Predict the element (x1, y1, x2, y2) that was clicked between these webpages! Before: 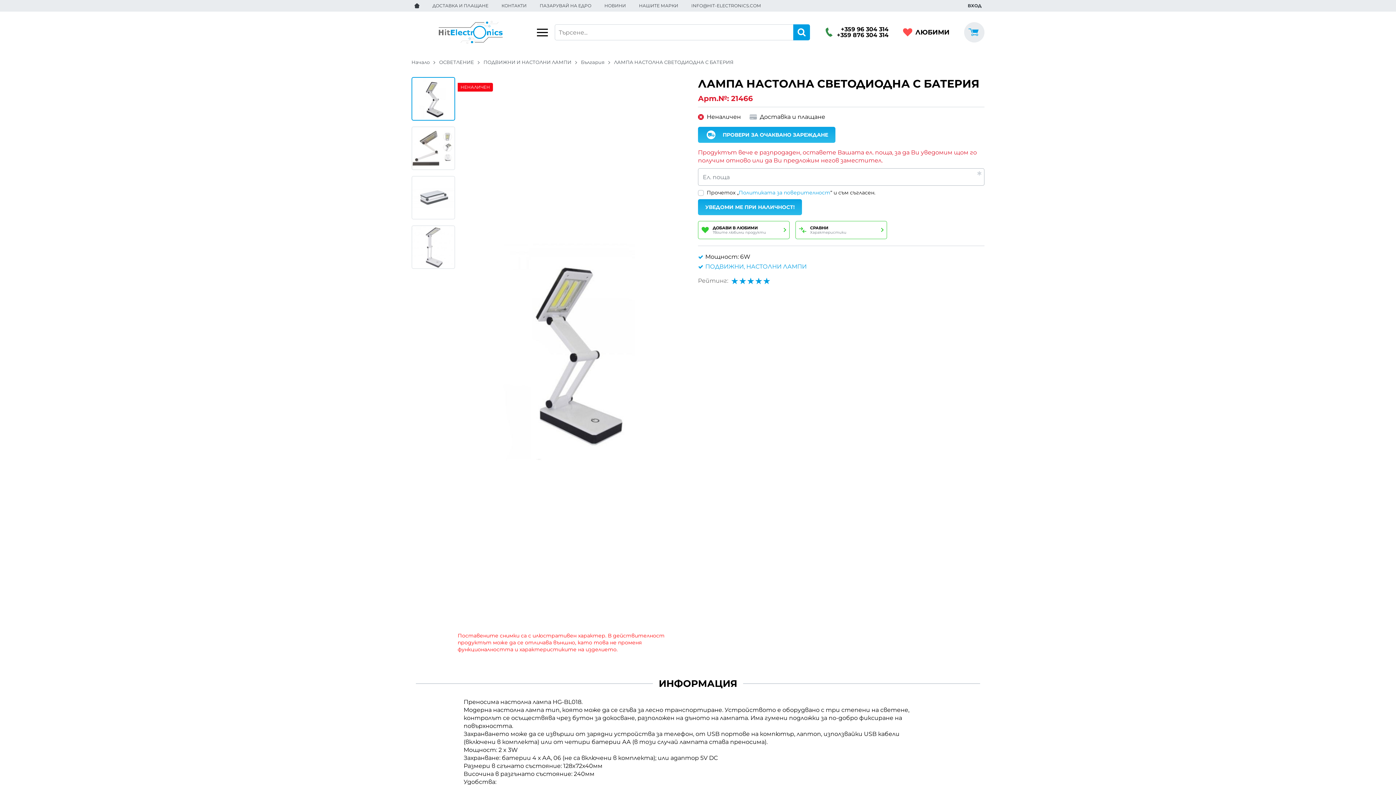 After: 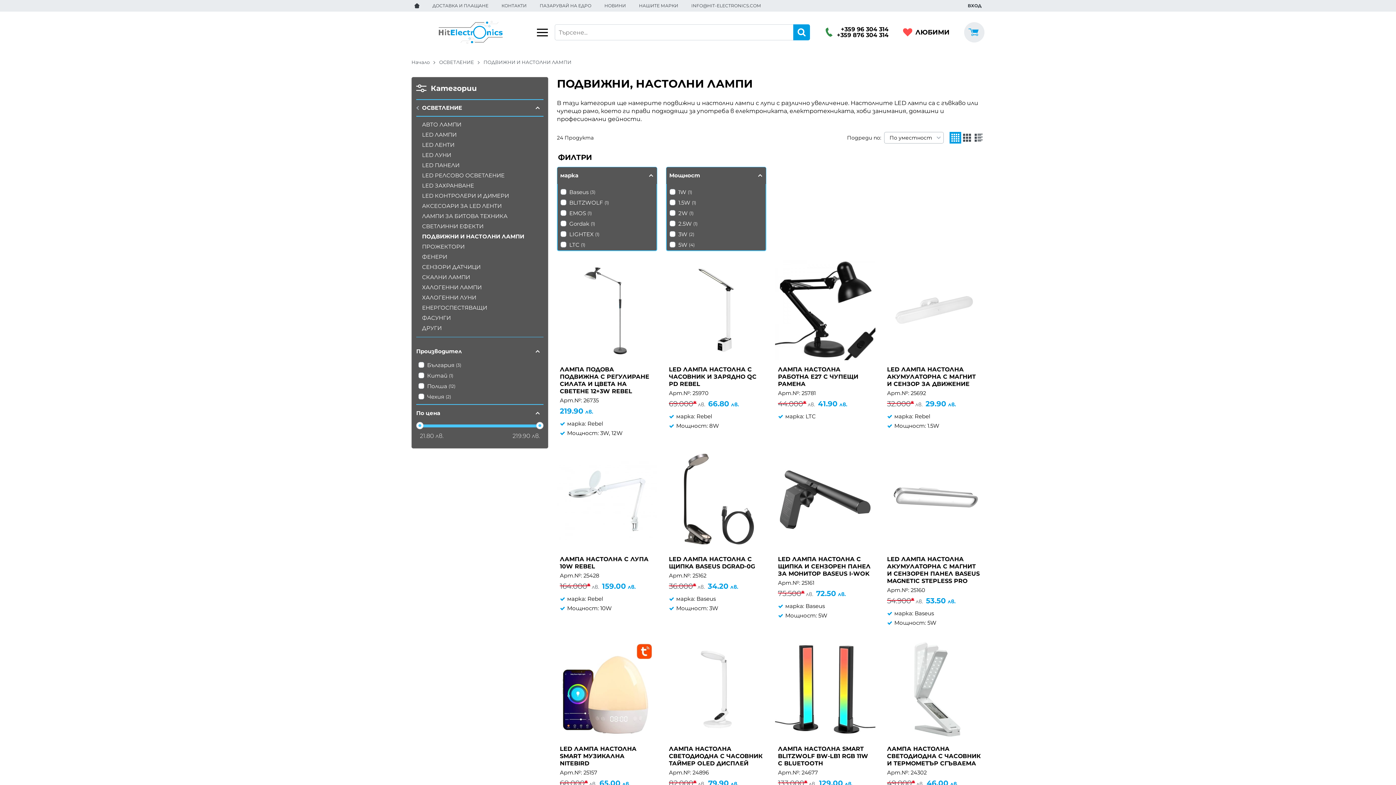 Action: label: ПОДВИЖНИ И НАСТОЛНИ ЛАМПИ bbox: (483, 58, 581, 65)